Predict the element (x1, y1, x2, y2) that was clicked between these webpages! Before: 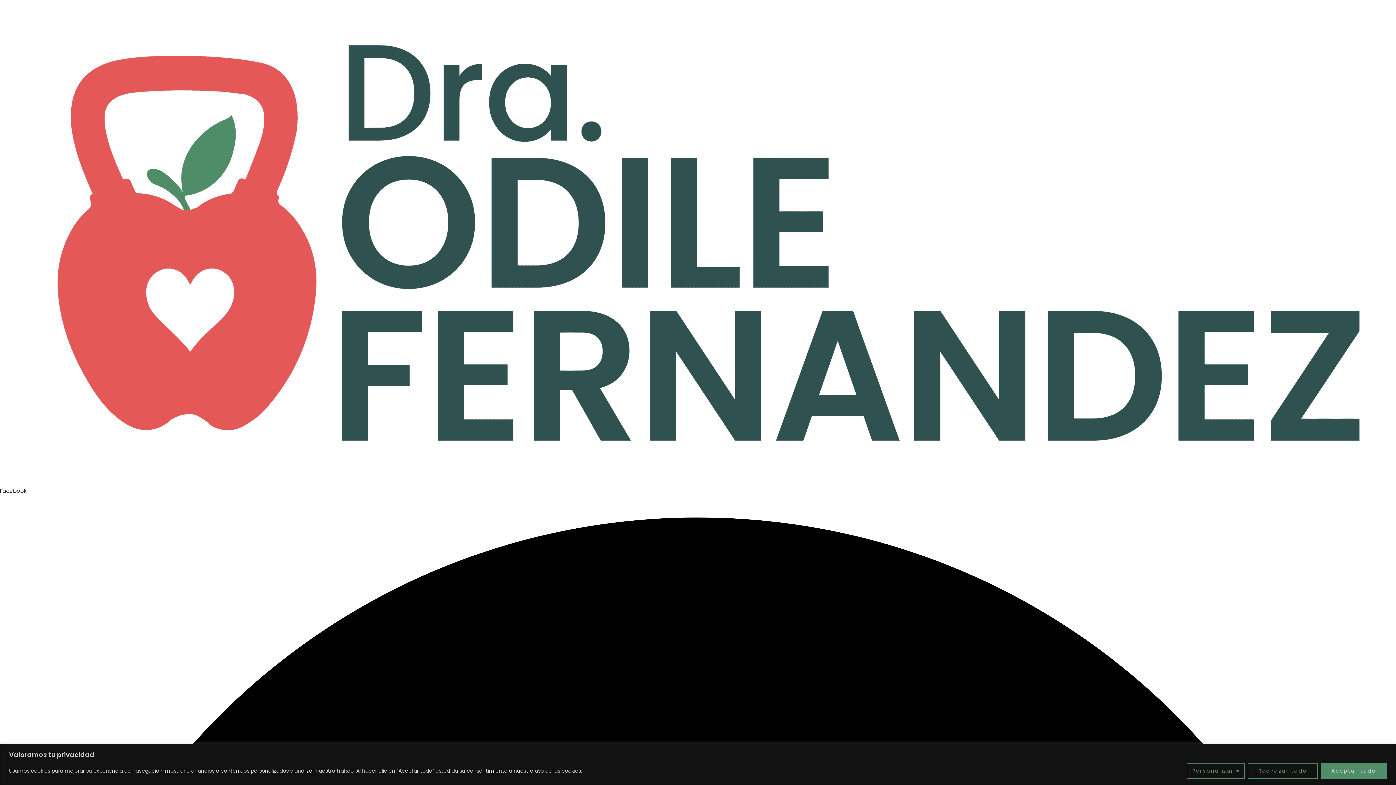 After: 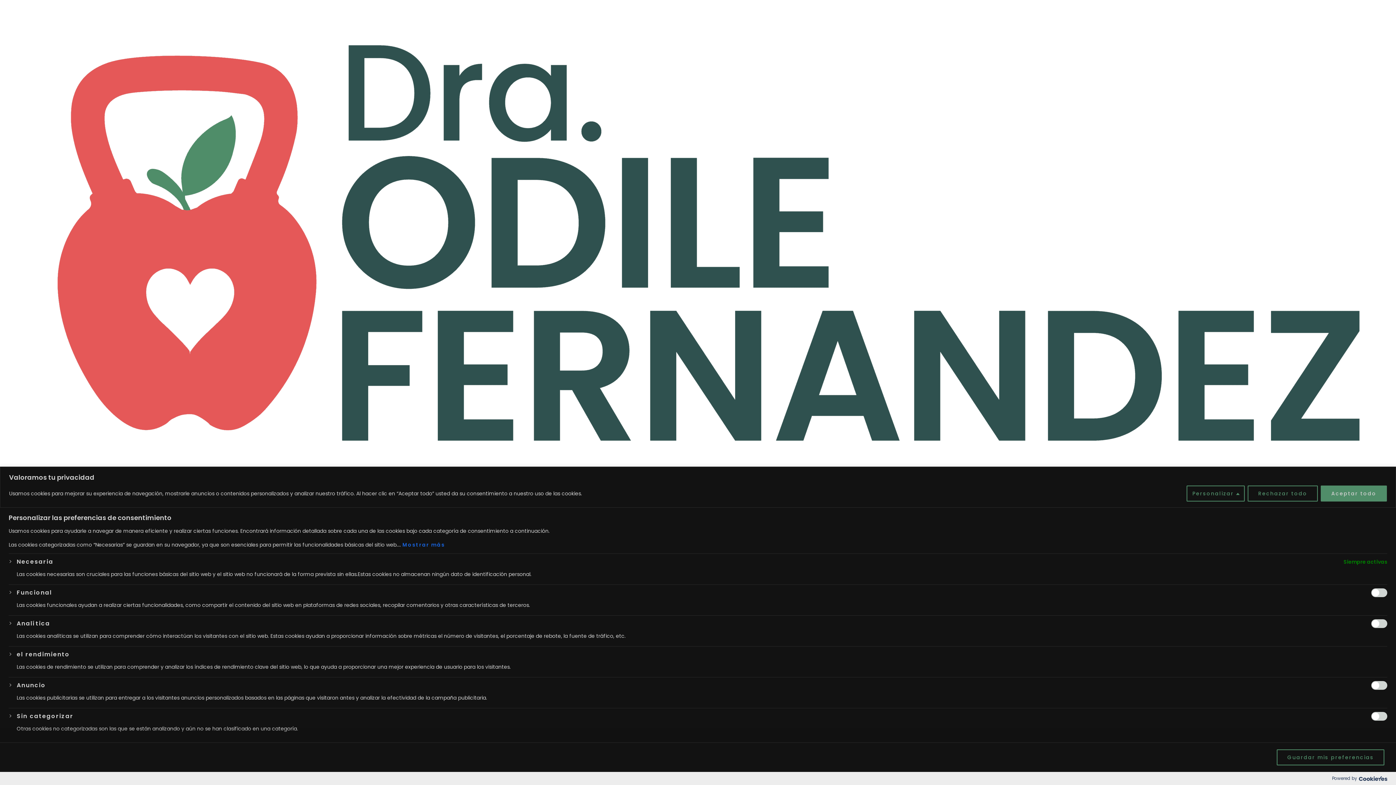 Action: bbox: (1186, 763, 1245, 779) label: Personalizar